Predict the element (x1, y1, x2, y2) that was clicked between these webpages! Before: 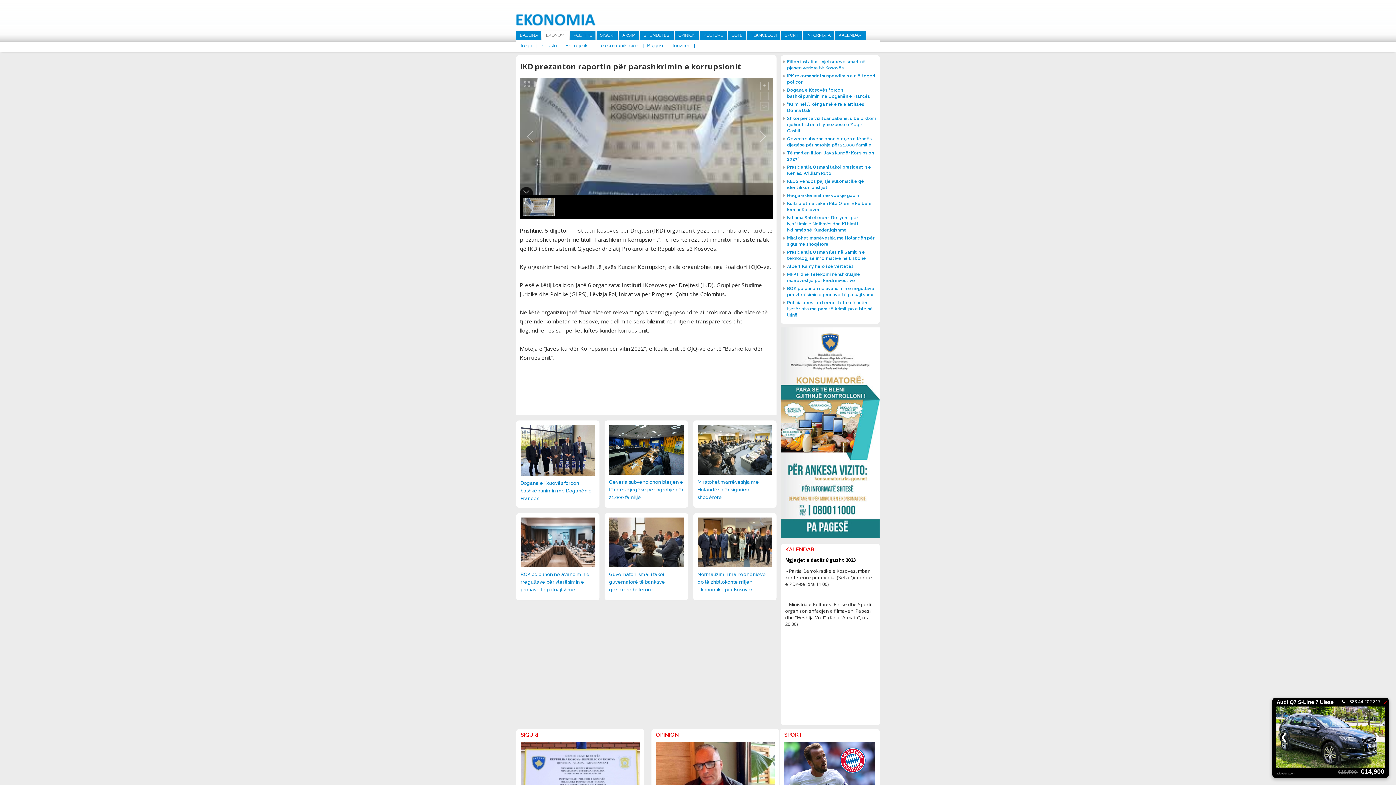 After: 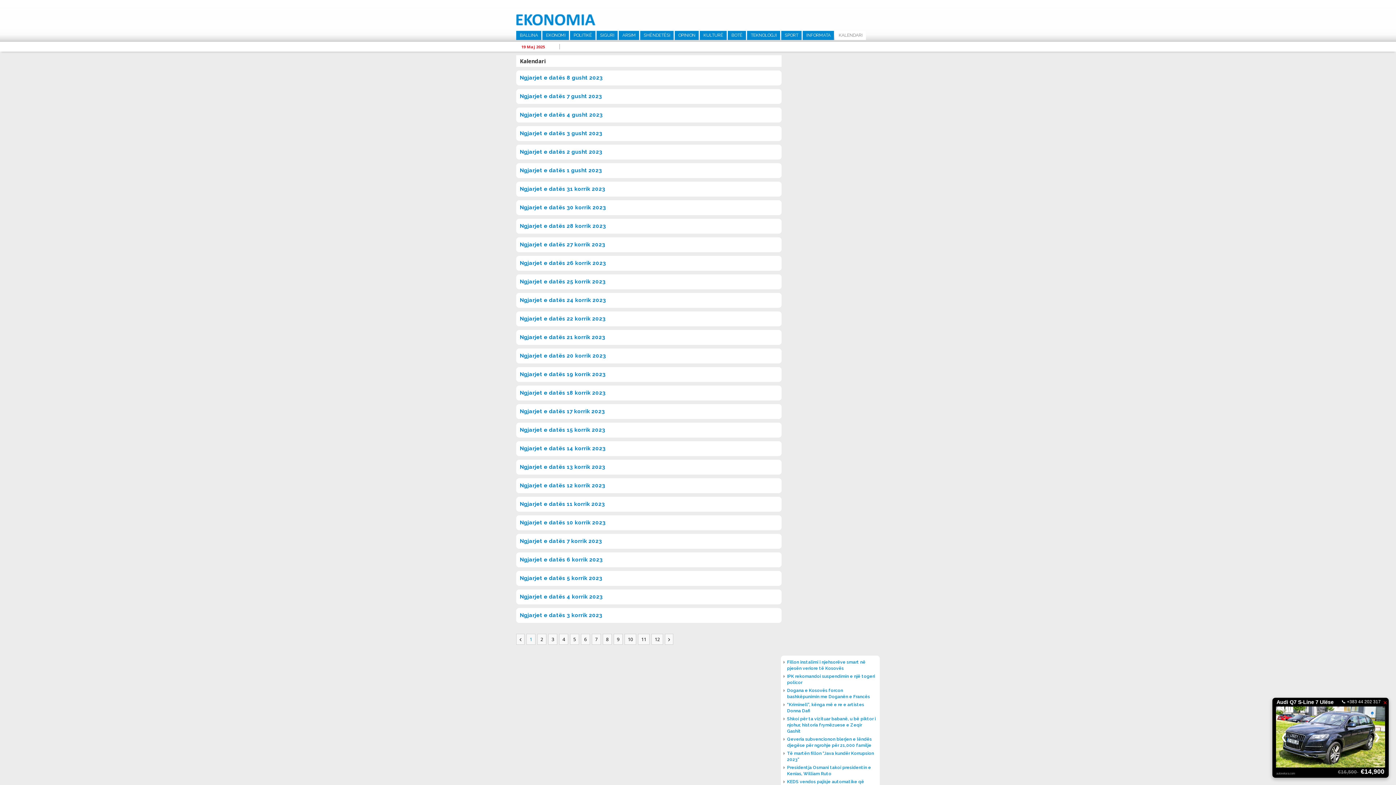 Action: bbox: (781, 543, 880, 557) label: KALENDARI